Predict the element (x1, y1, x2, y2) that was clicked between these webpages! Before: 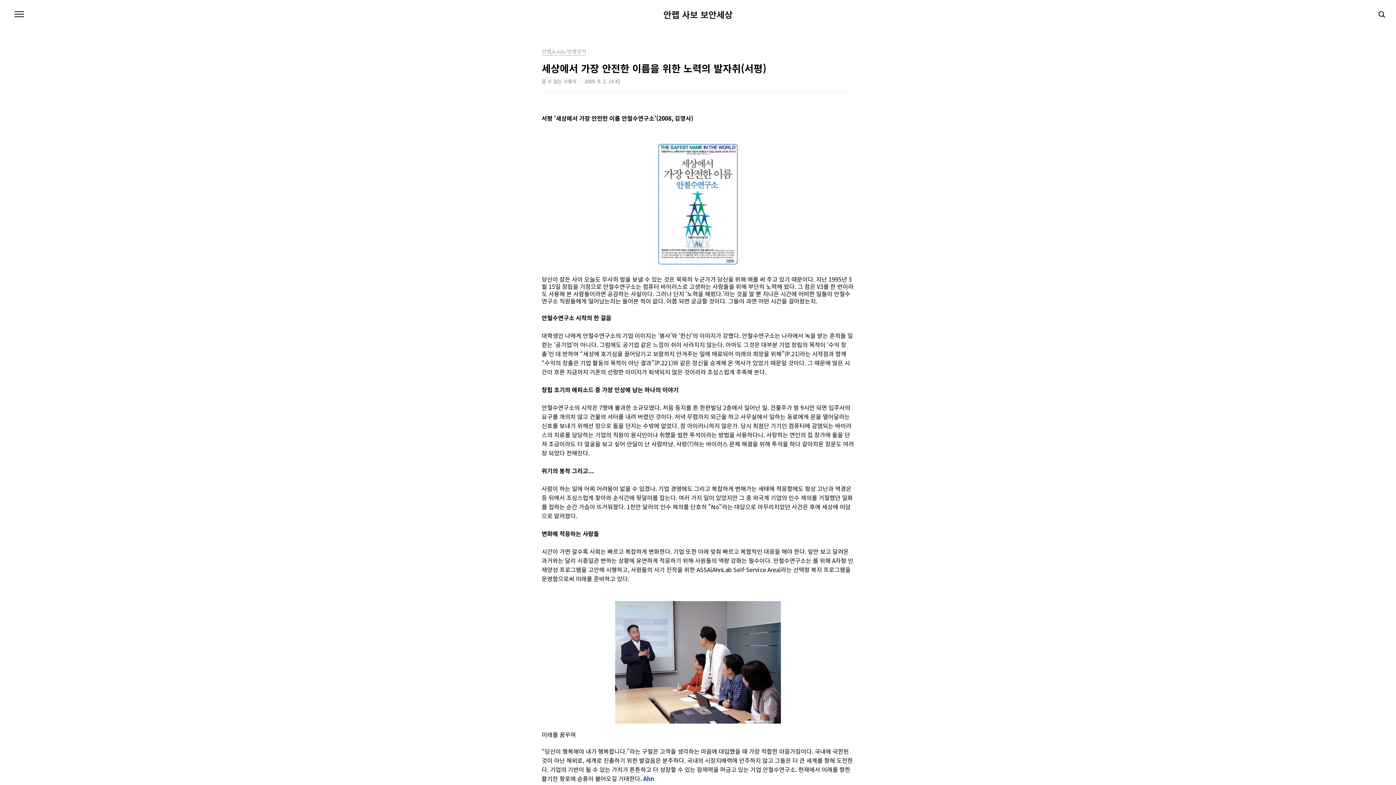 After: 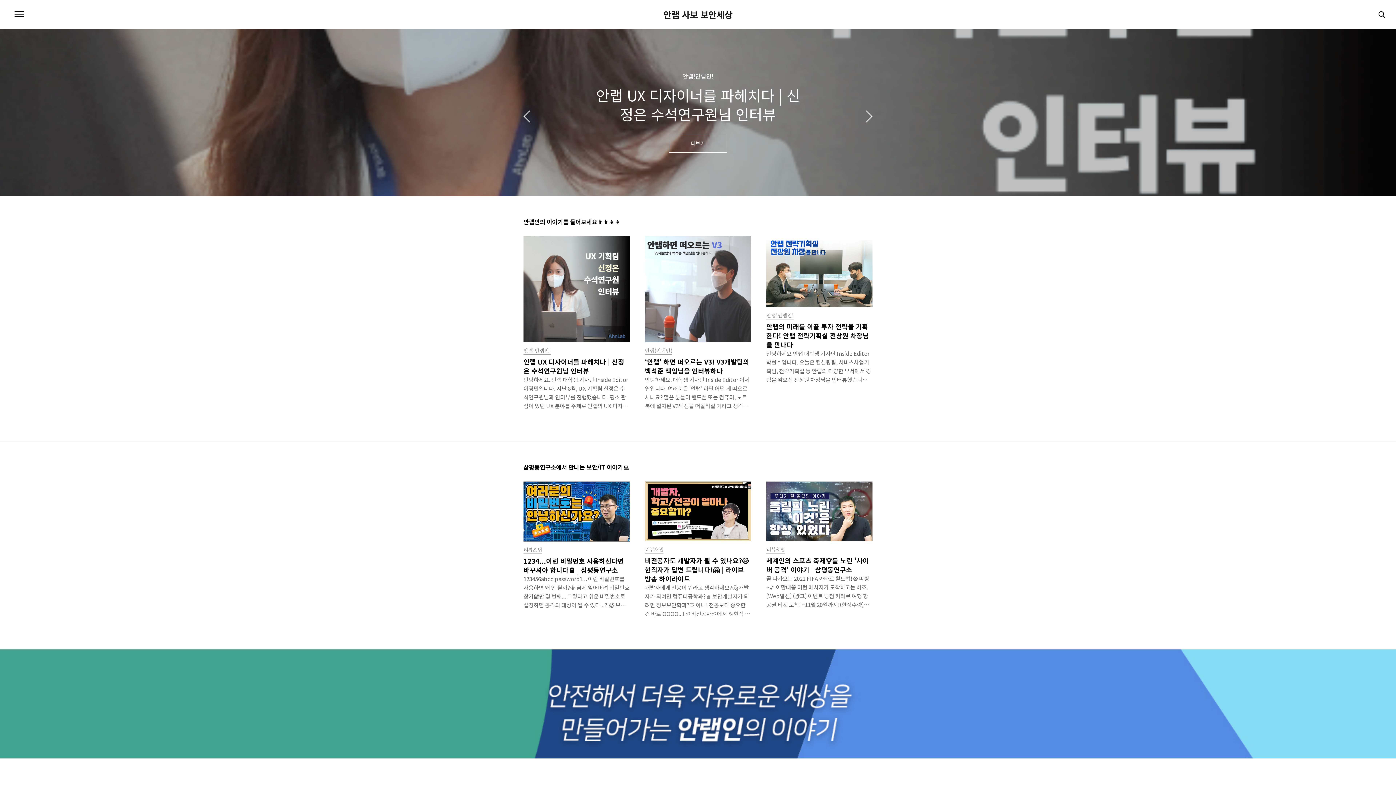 Action: bbox: (663, 10, 732, 18) label: 안랩 사보 보안세상